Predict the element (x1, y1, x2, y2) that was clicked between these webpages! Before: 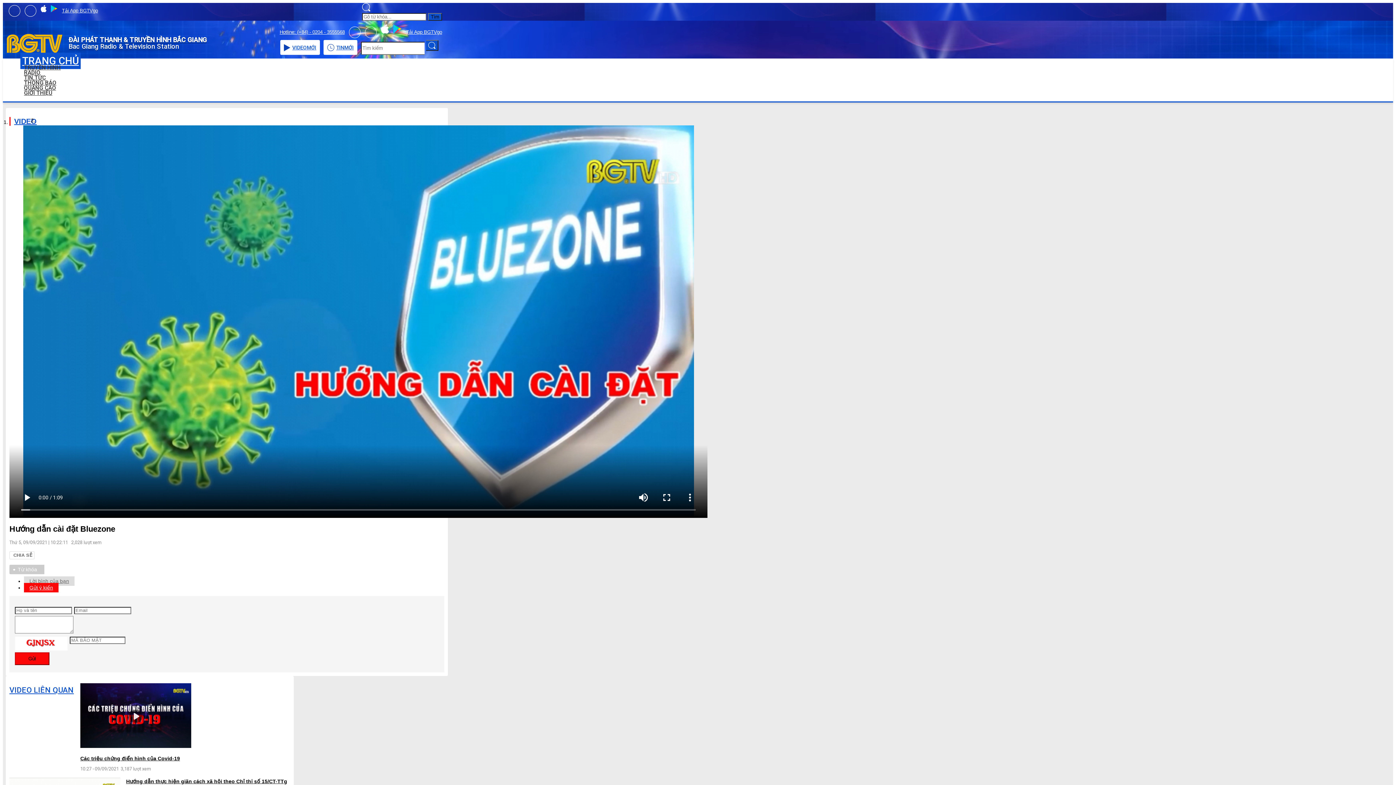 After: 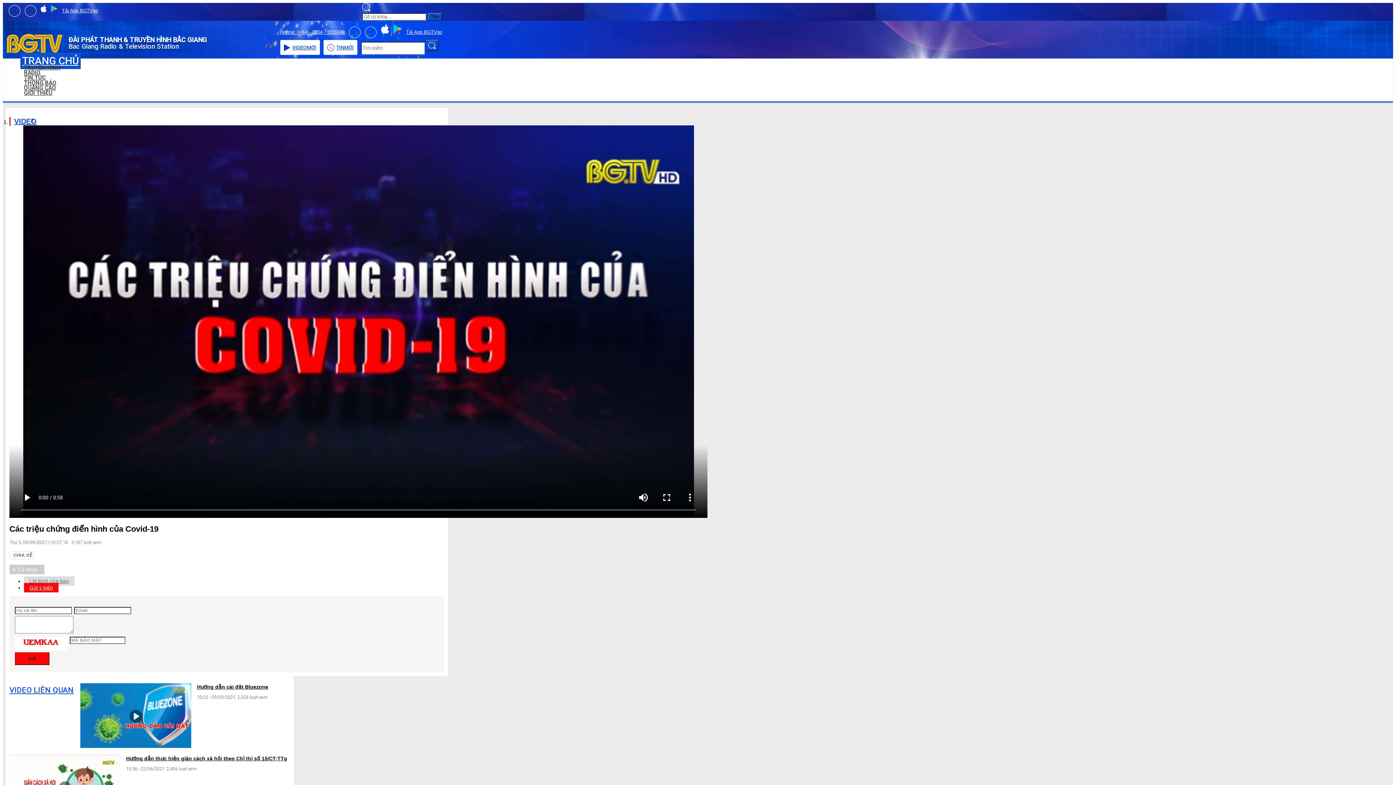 Action: label: Các triệu chứng điển hình của Covid-19 bbox: (80, 755, 180, 762)